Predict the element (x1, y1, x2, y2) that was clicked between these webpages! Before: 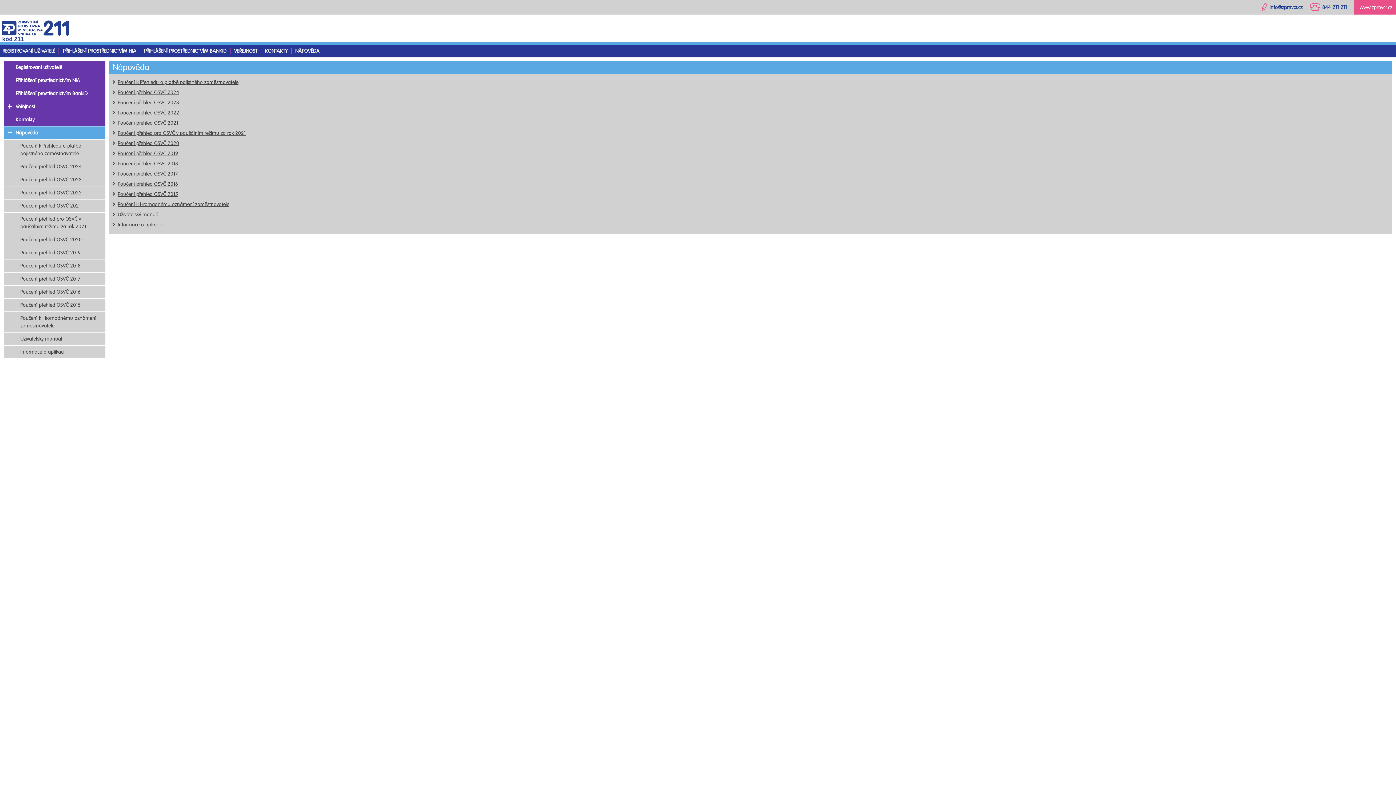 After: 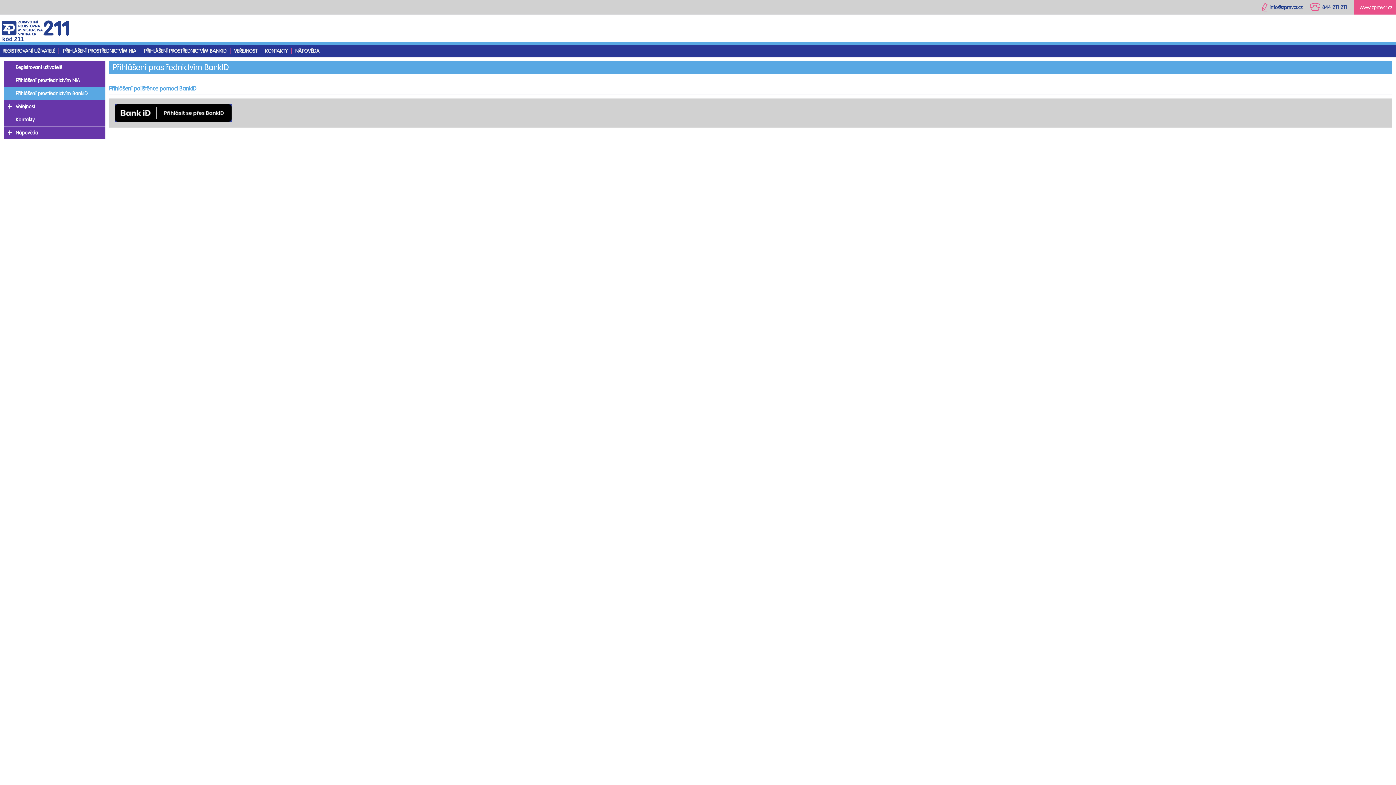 Action: label: Přihlášení prostřednictvím BankID bbox: (15, 90, 87, 96)